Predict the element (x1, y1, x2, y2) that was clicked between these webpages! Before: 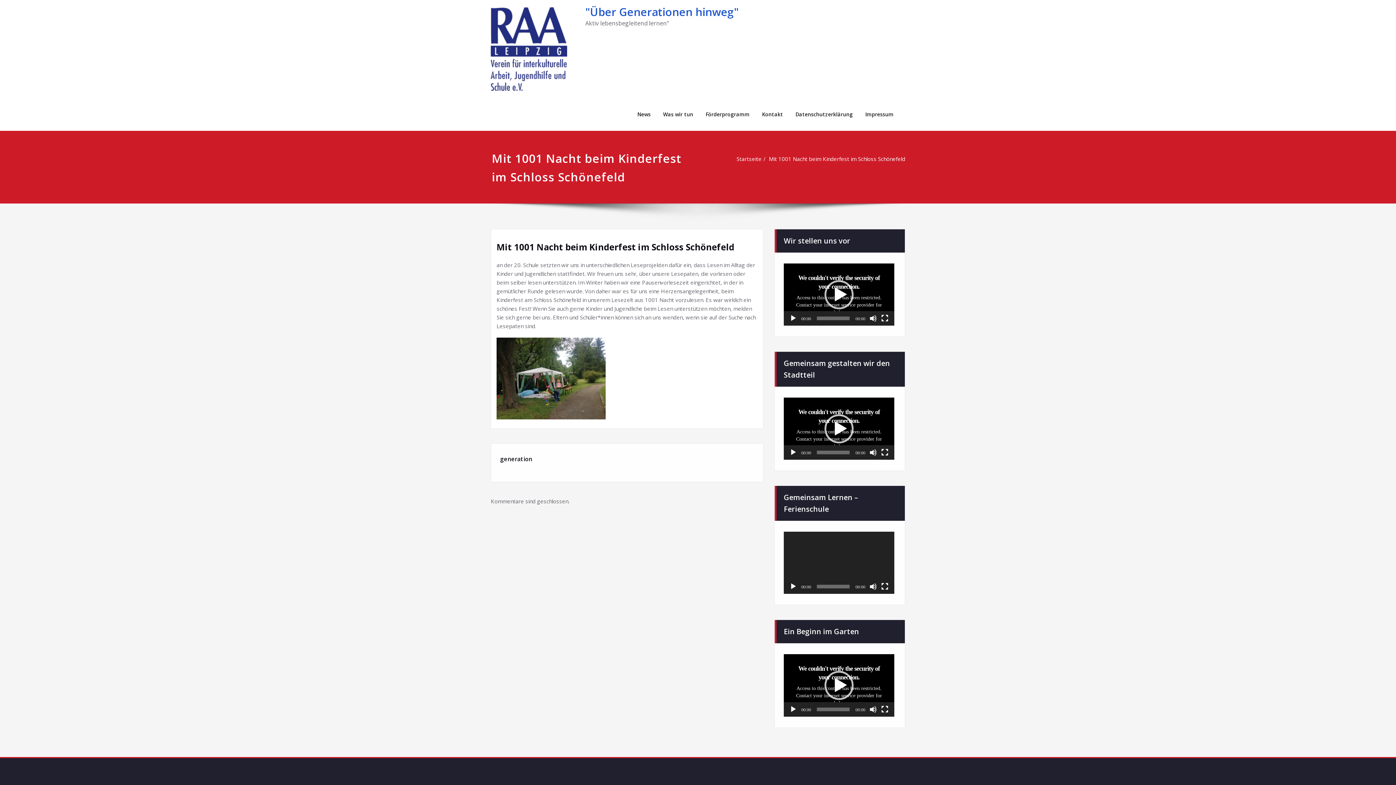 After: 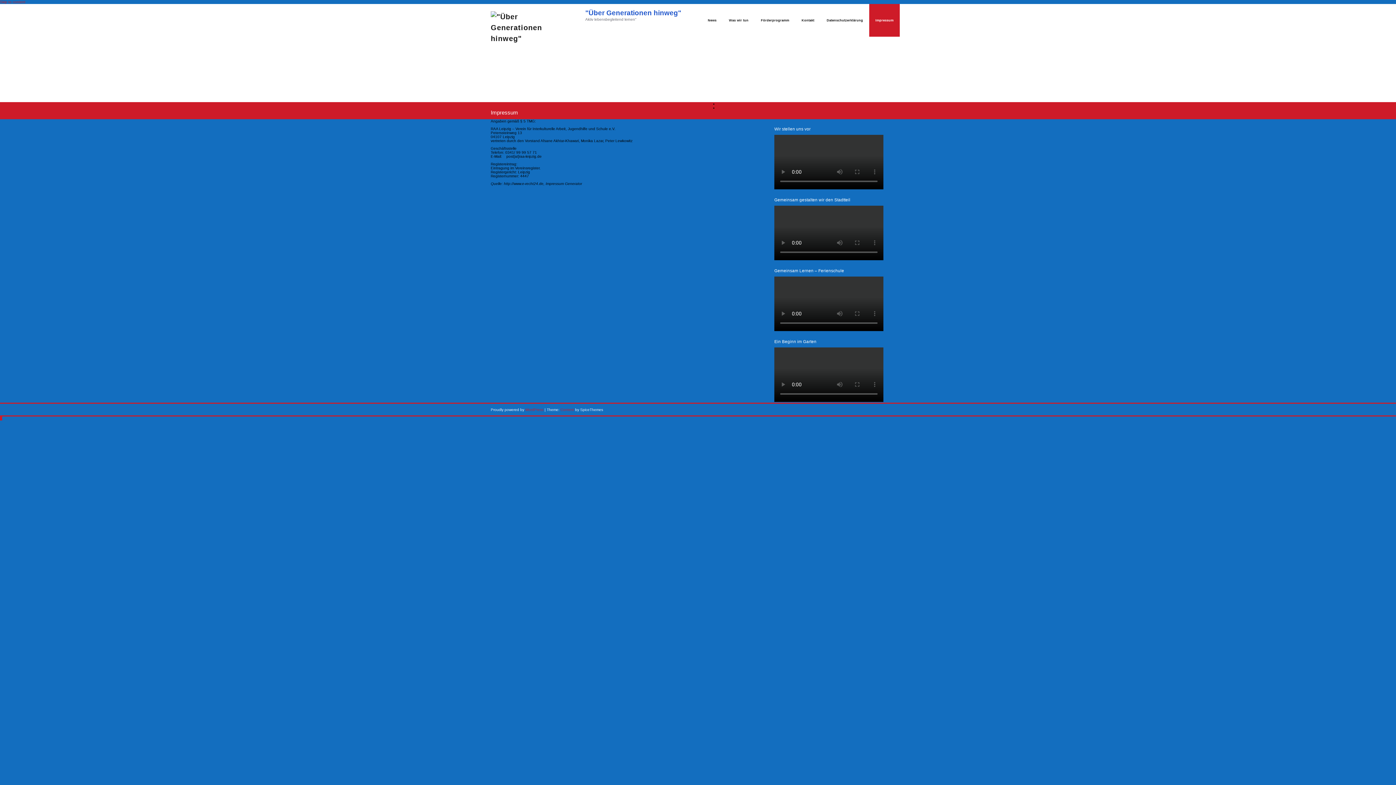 Action: bbox: (859, 98, 900, 130) label: Impressum